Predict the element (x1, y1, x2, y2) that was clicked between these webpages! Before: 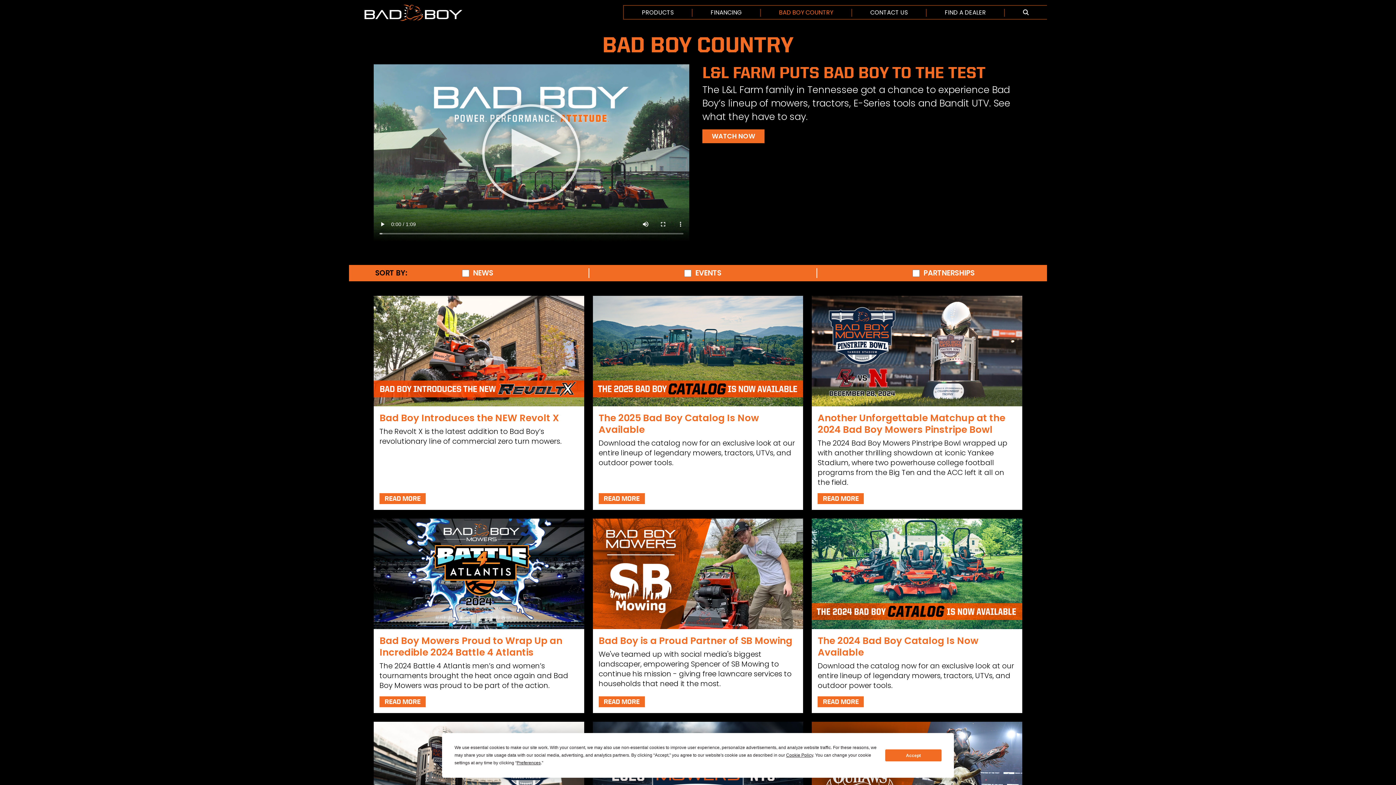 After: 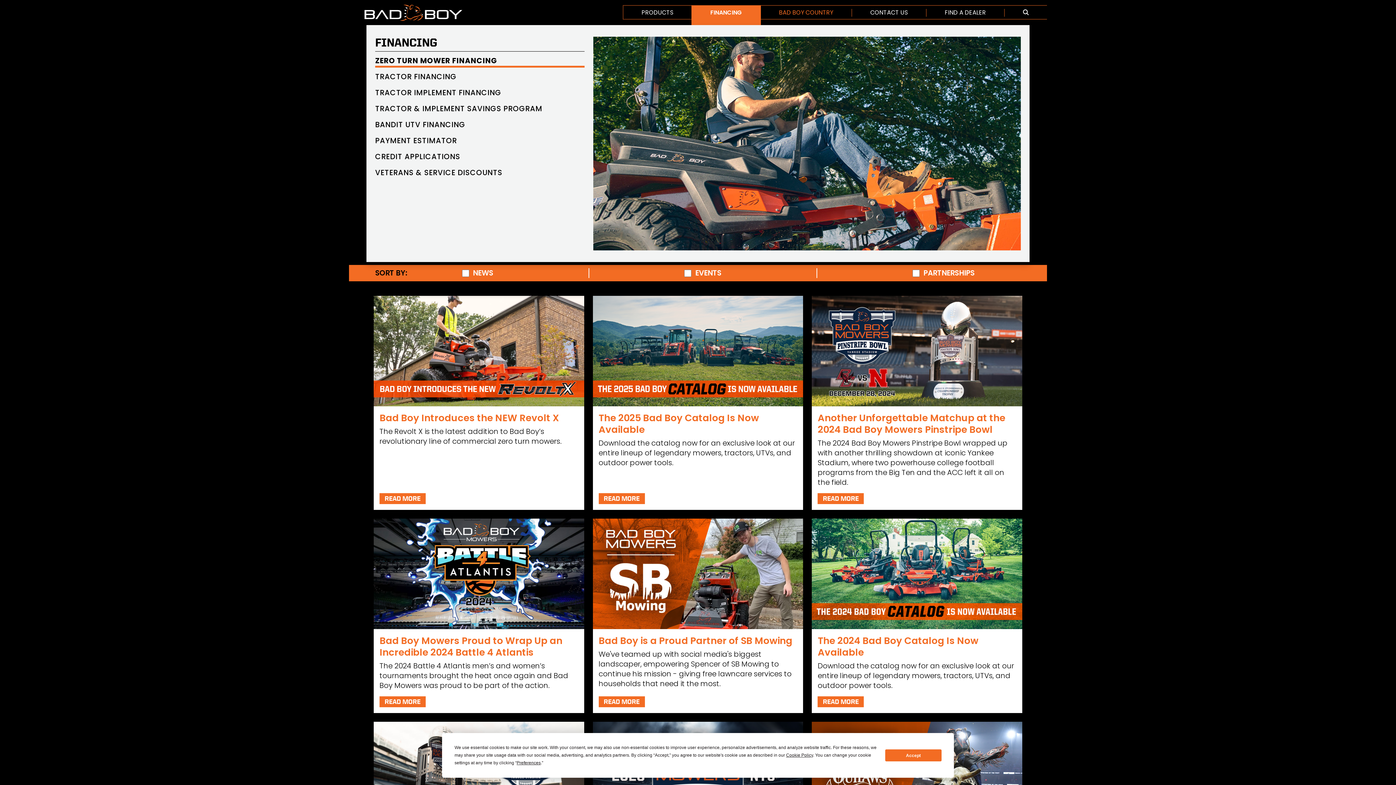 Action: label: FINANCING bbox: (692, 5, 760, 19)